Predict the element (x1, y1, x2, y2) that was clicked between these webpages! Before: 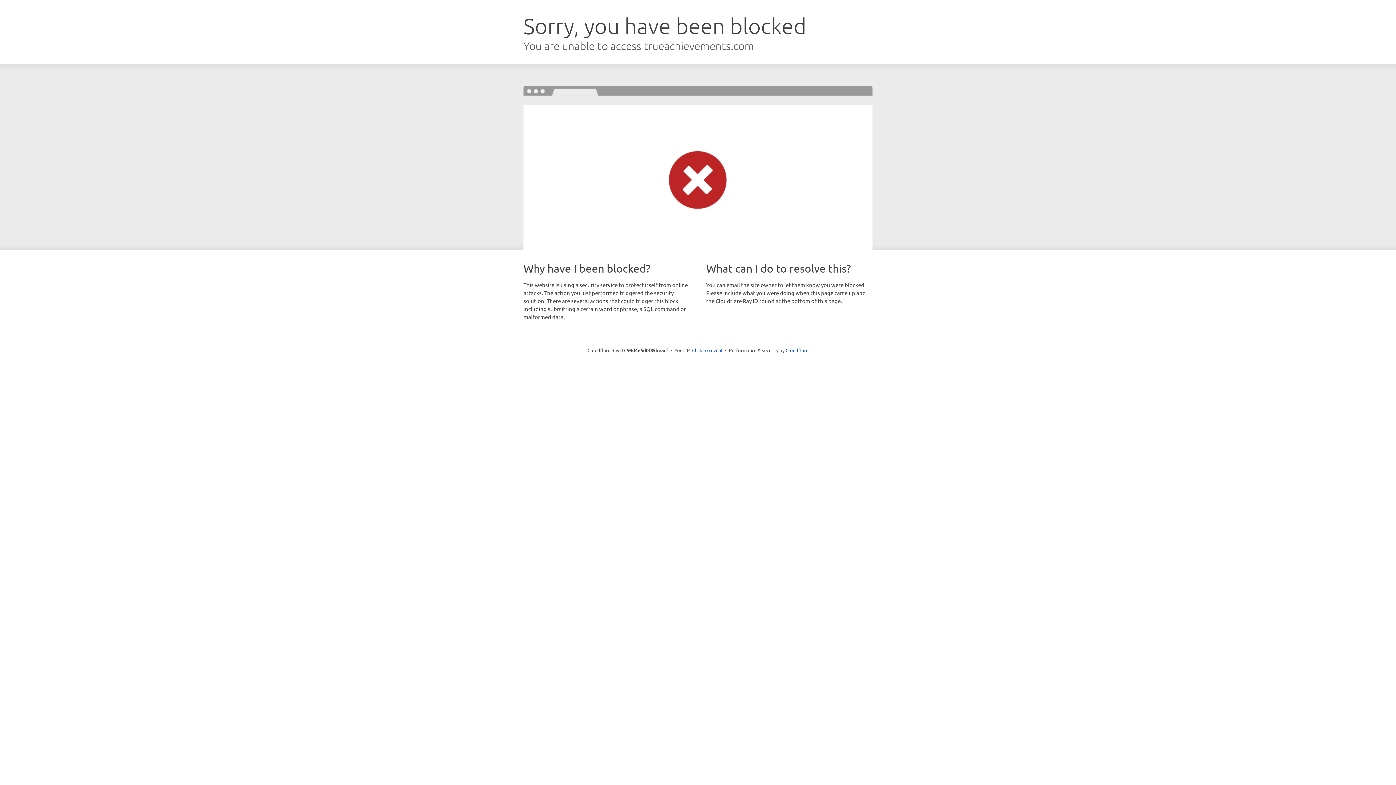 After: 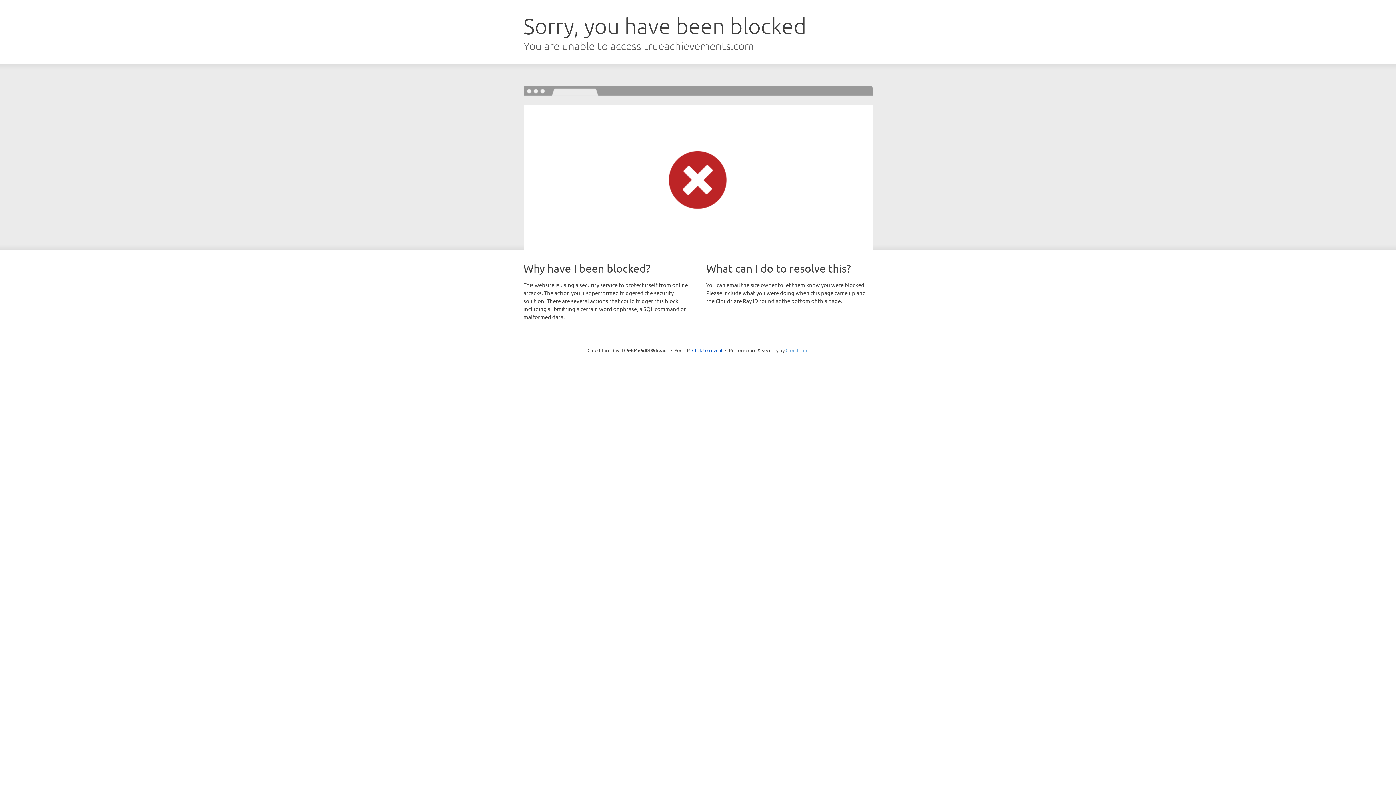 Action: bbox: (785, 347, 808, 353) label: Cloudflare